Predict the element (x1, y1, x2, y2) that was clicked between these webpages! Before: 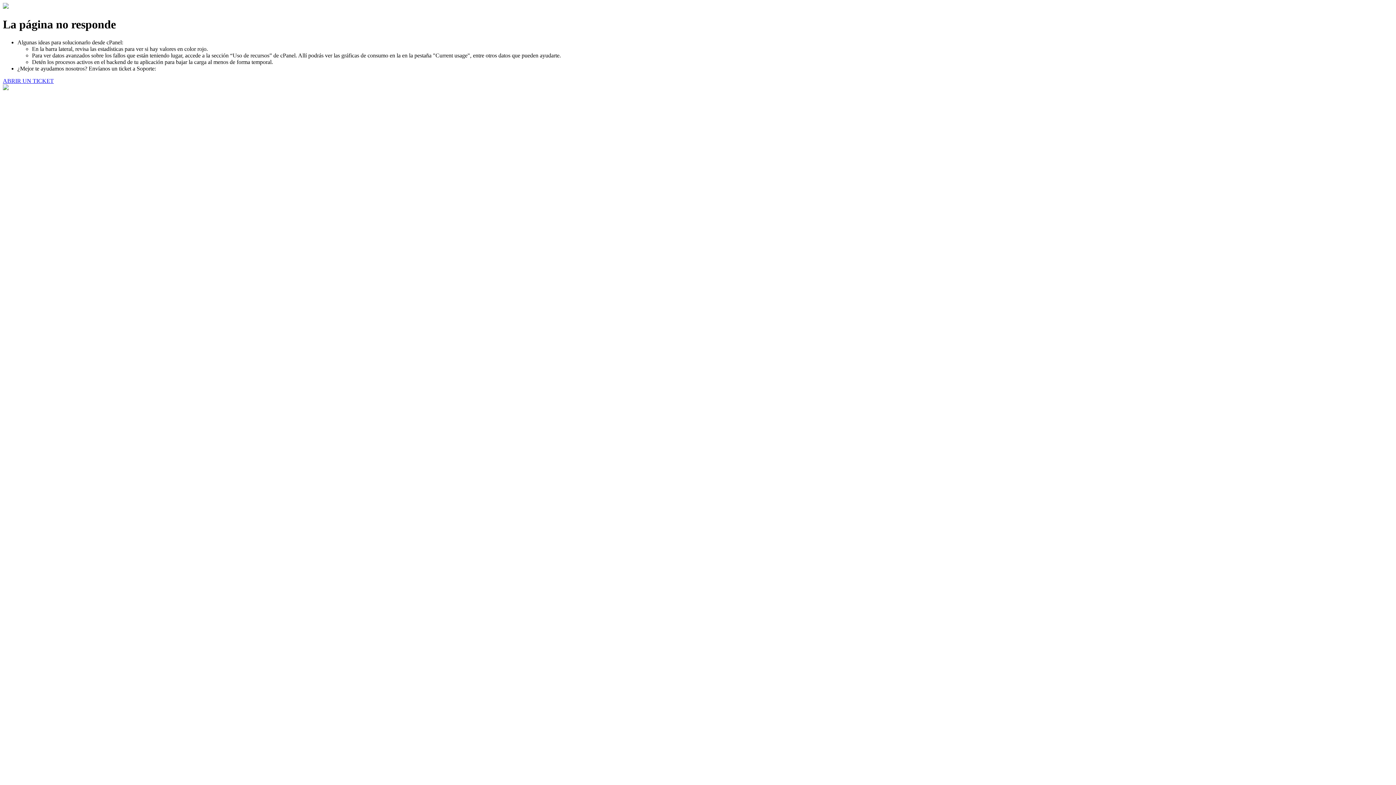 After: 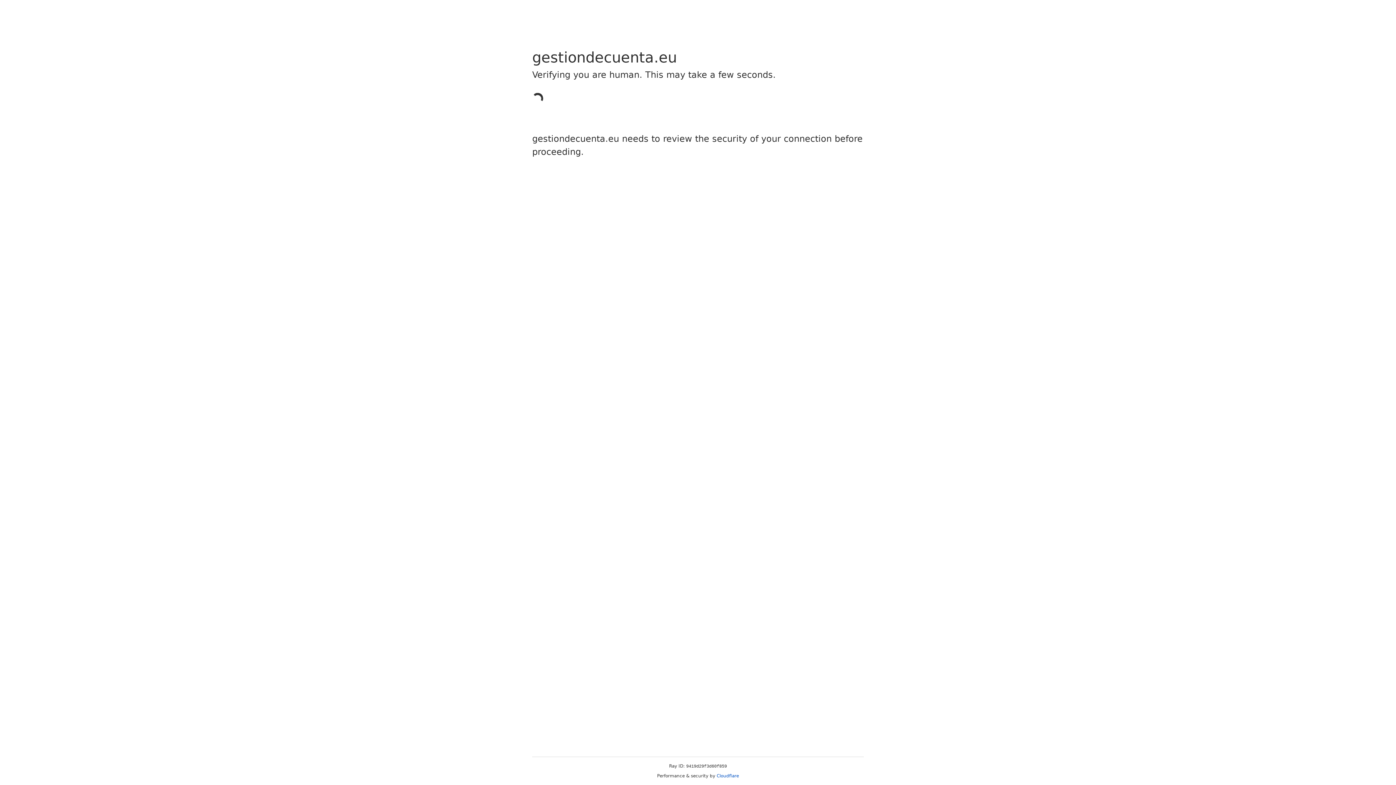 Action: bbox: (2, 77, 53, 83) label: ABRIR UN TICKET